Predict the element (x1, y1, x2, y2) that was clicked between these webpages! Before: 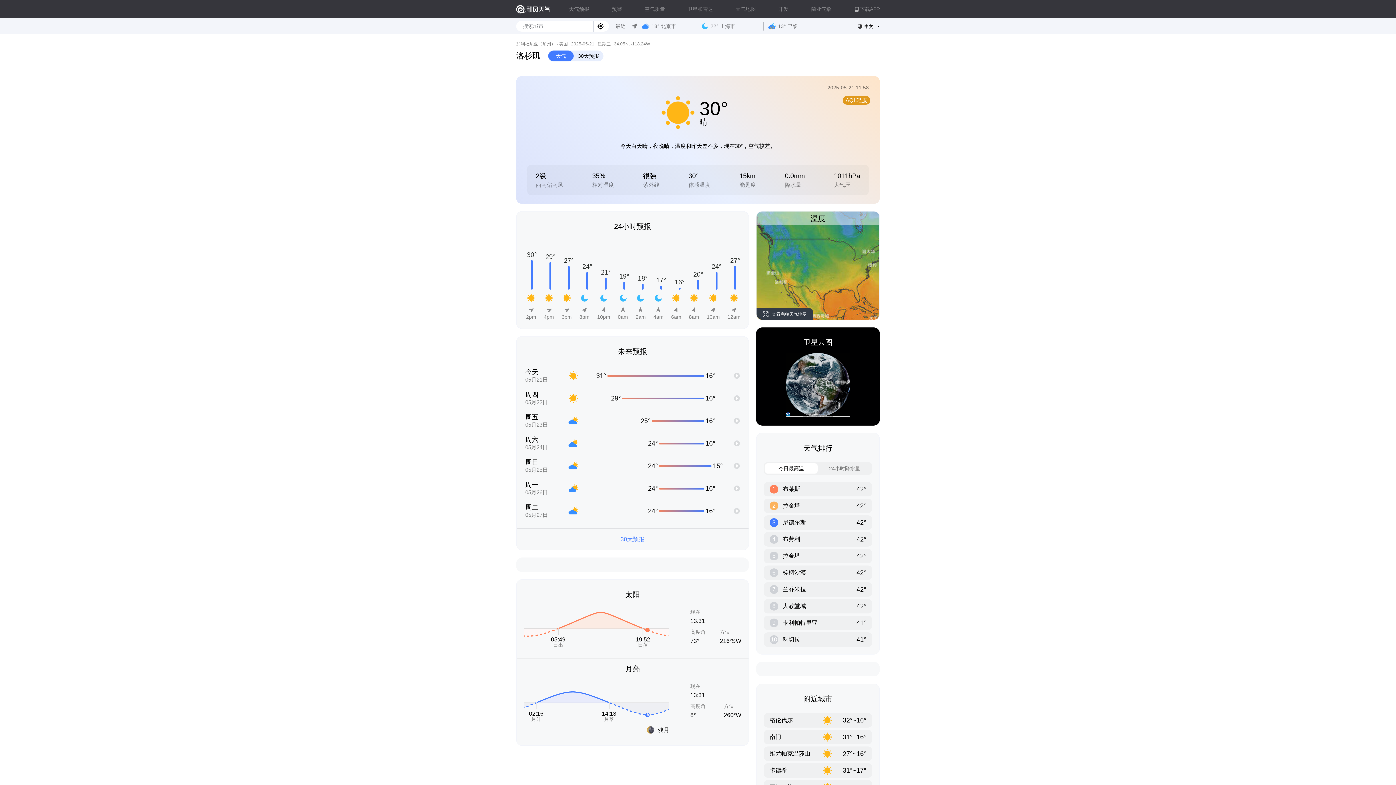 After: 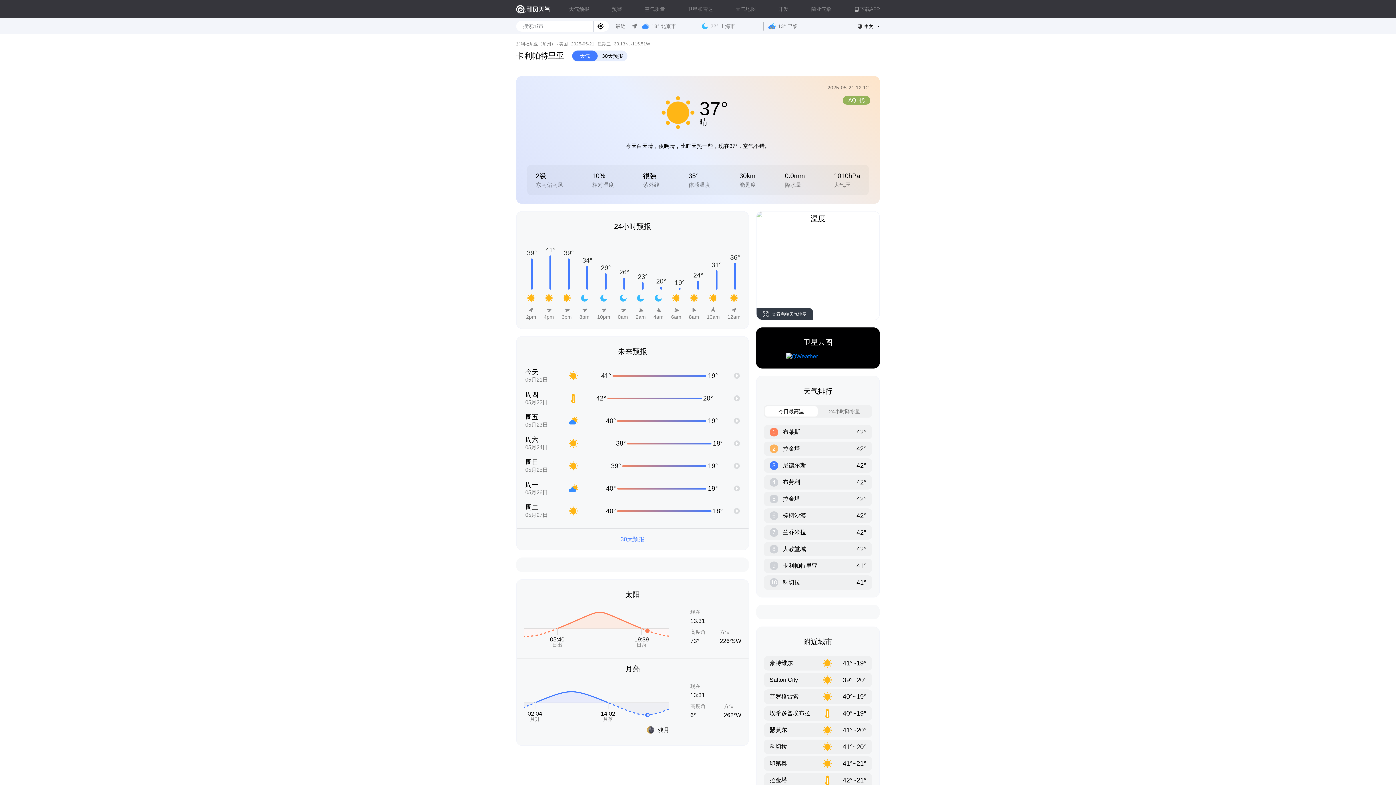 Action: bbox: (764, 616, 872, 630) label: 9

卡利帕特里亚

41°